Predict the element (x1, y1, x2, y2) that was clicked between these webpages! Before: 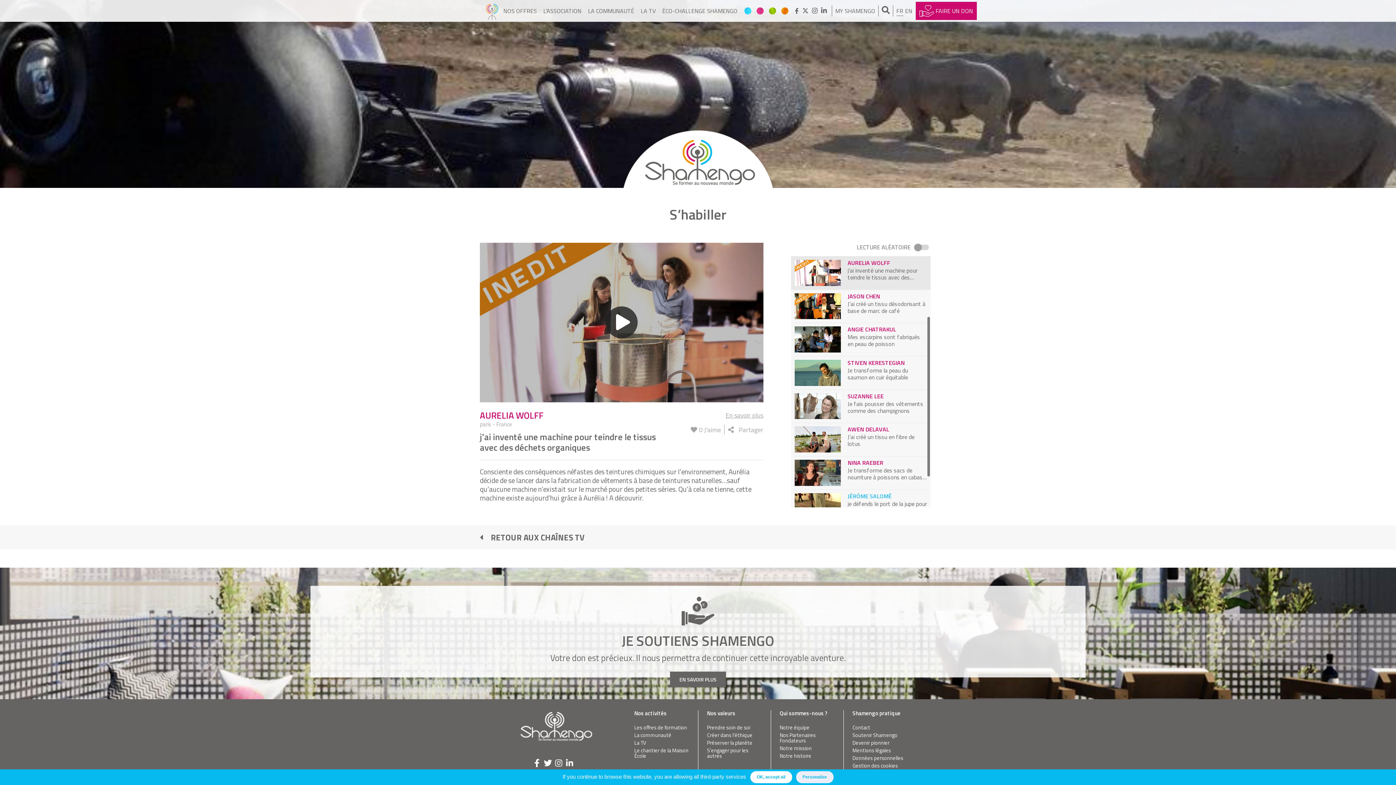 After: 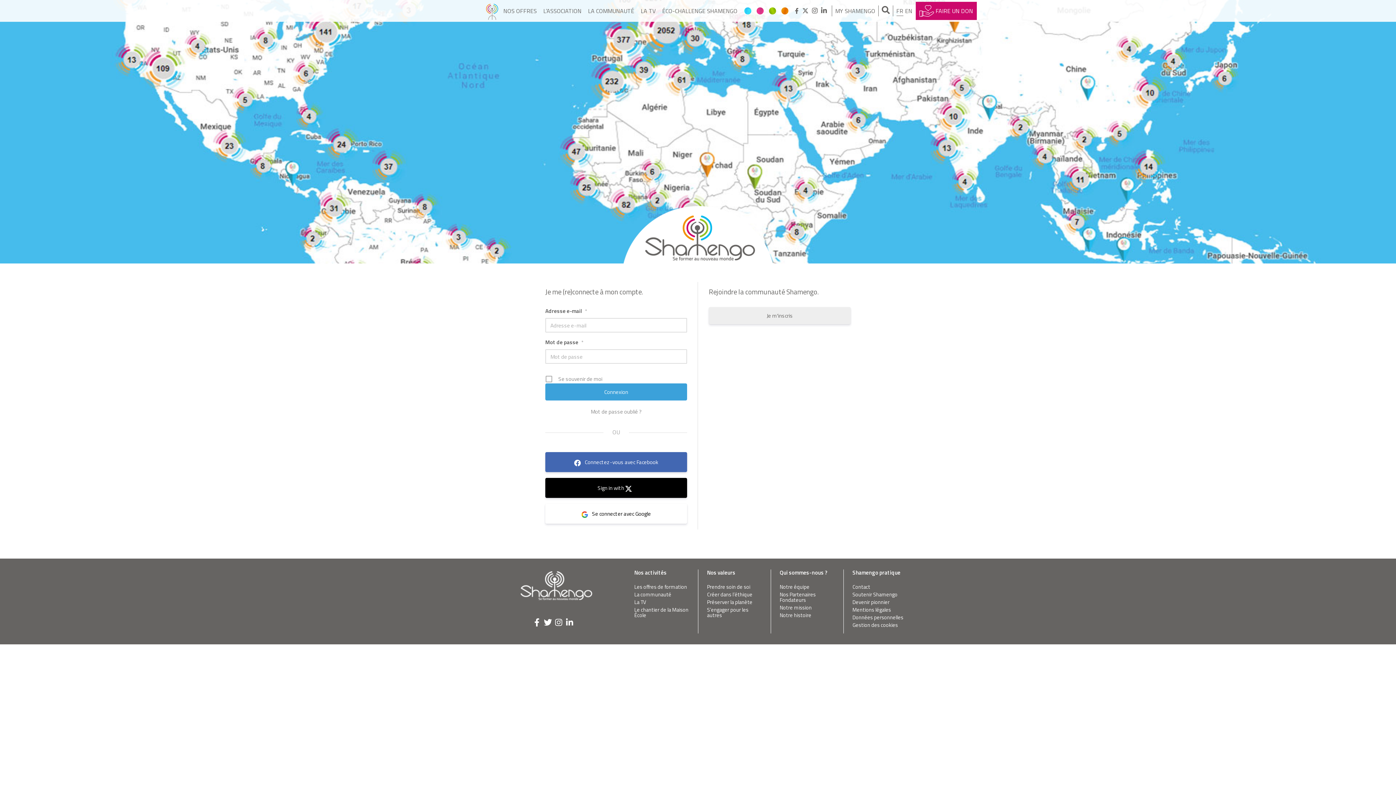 Action: bbox: (835, 6, 875, 15) label: MY SHAMENGO